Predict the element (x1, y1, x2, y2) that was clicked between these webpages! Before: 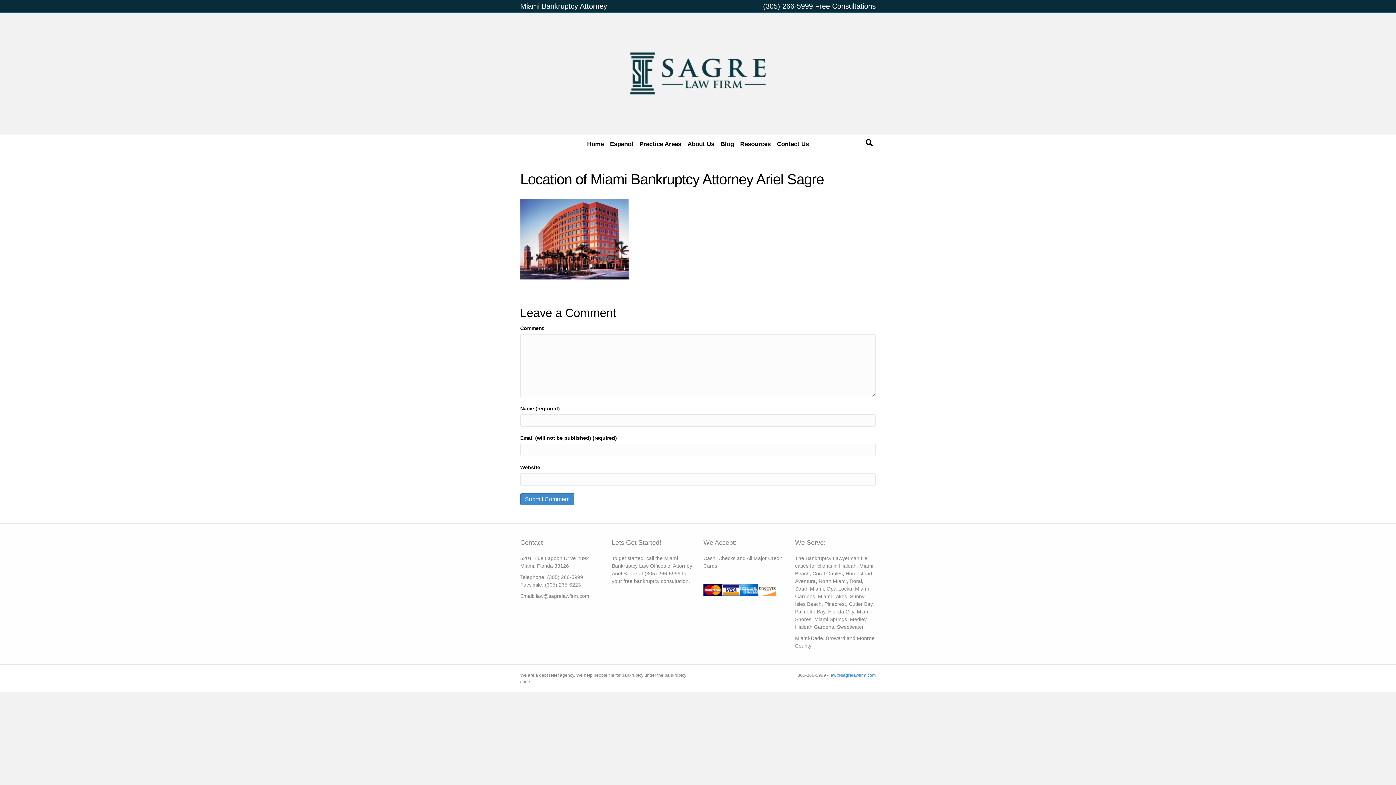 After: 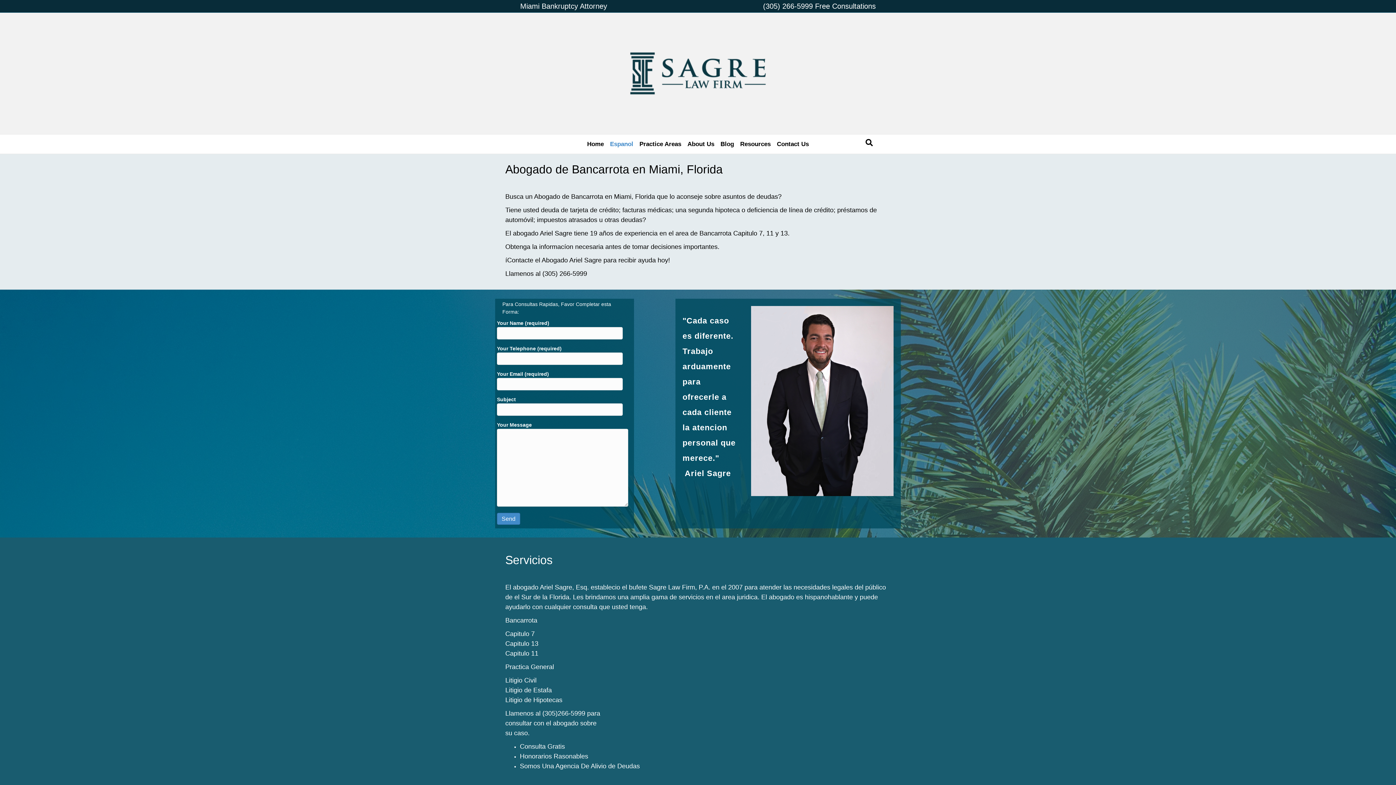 Action: label: Espanol bbox: (608, 134, 635, 153)